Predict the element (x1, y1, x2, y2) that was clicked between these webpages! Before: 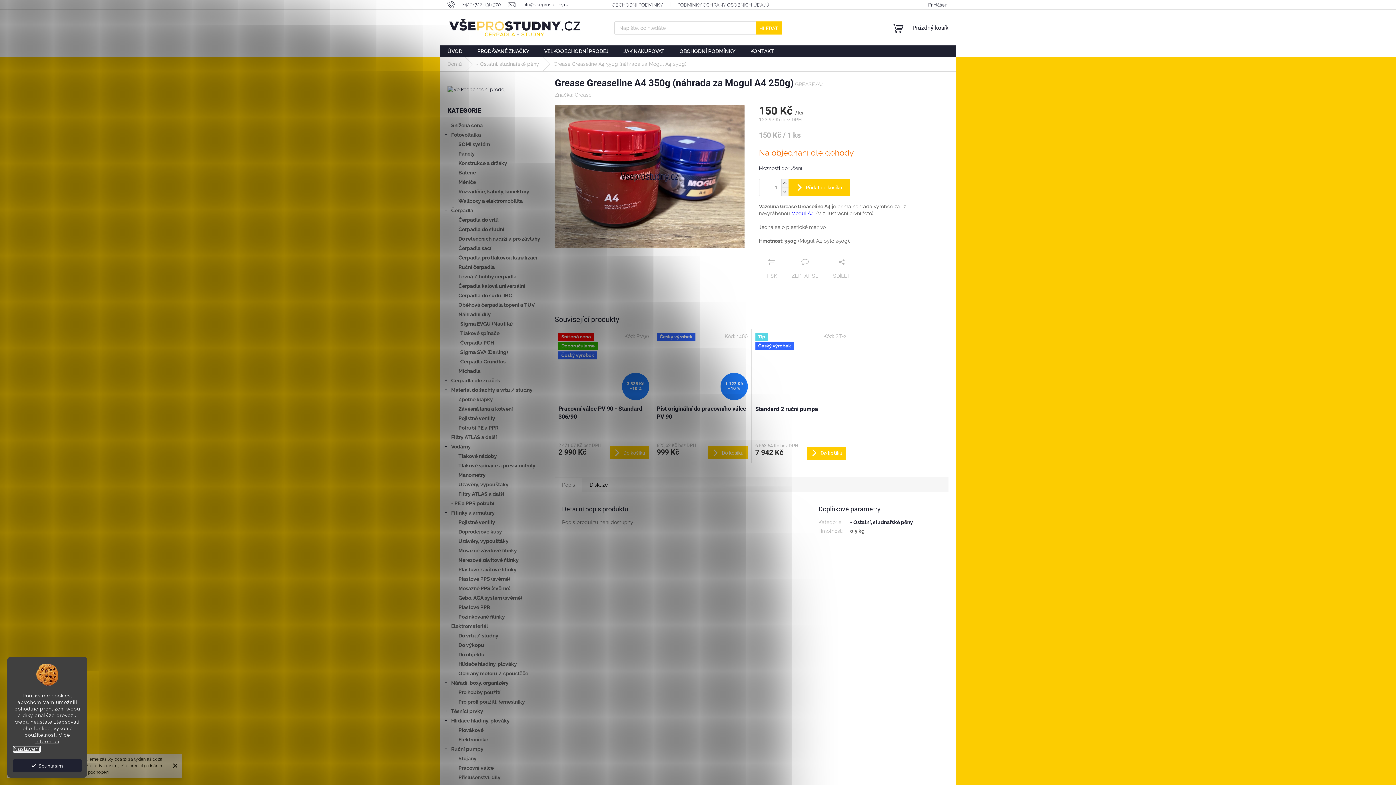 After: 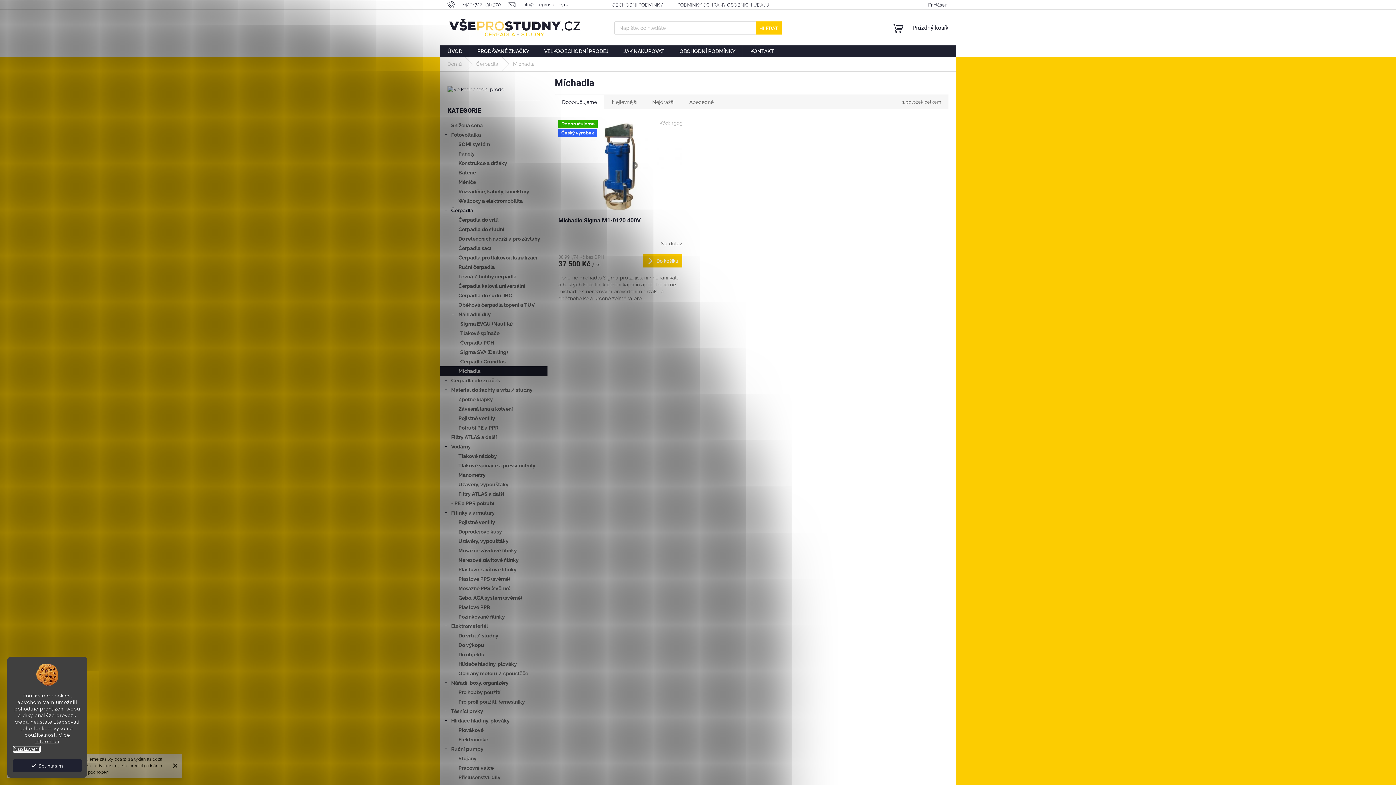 Action: bbox: (440, 366, 547, 375) label: Míchadla